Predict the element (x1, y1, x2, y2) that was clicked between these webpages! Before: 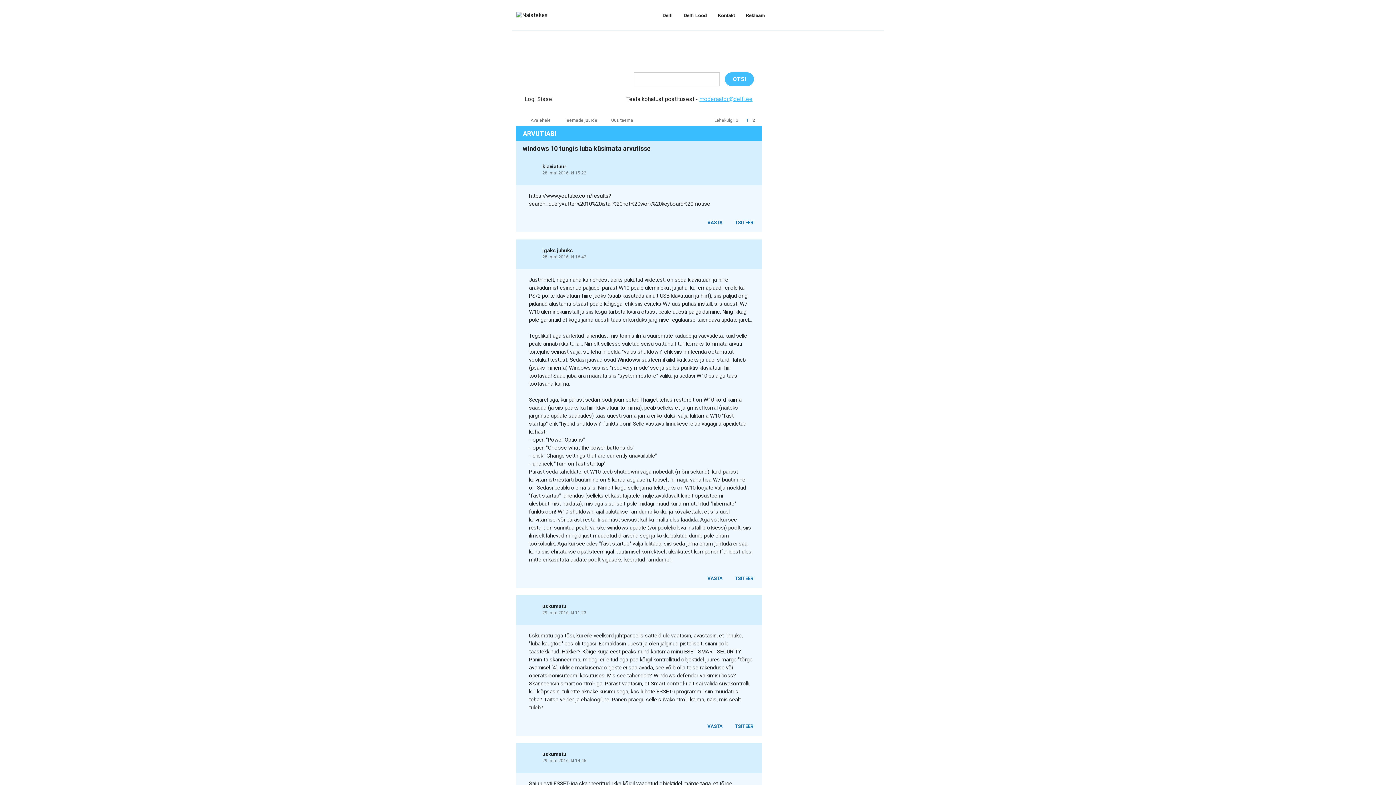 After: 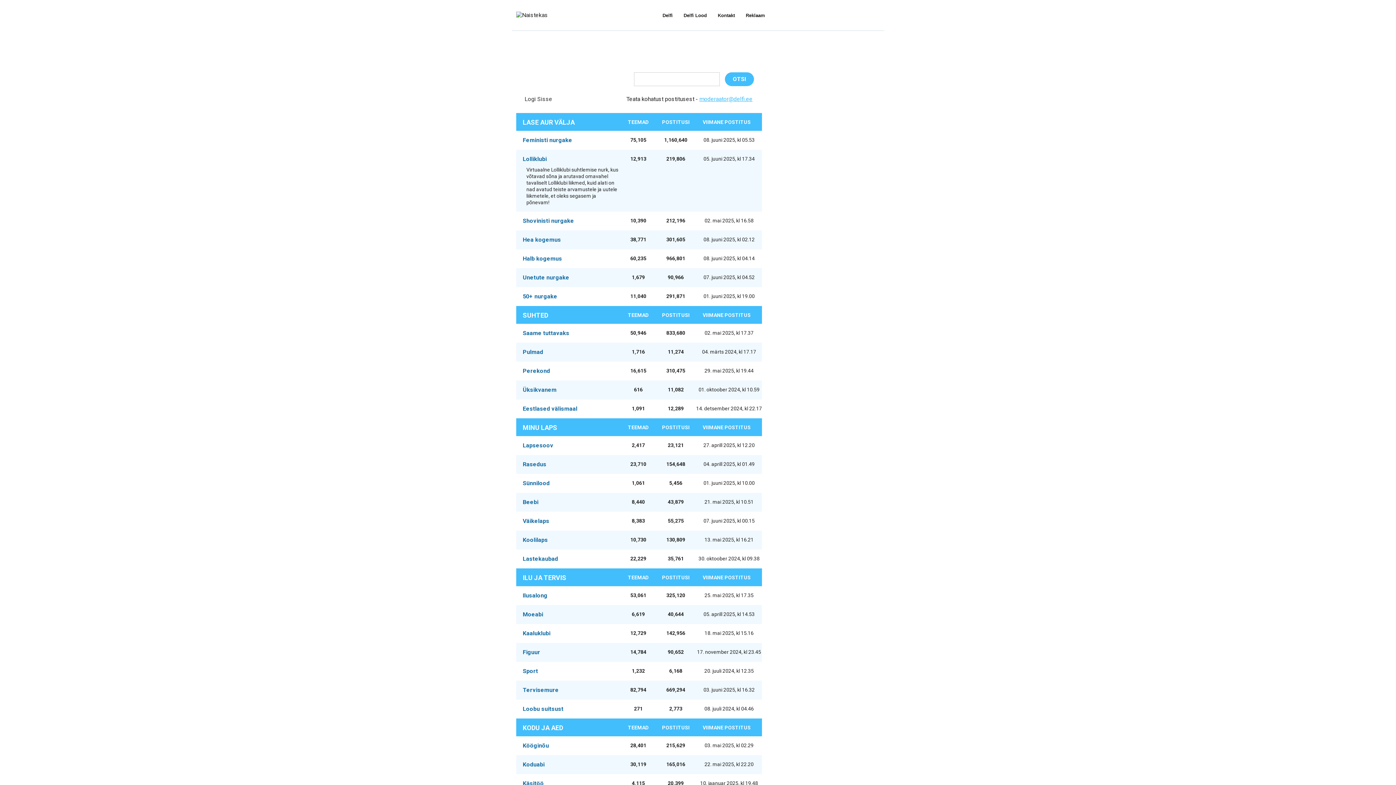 Action: bbox: (516, 11, 548, 18)